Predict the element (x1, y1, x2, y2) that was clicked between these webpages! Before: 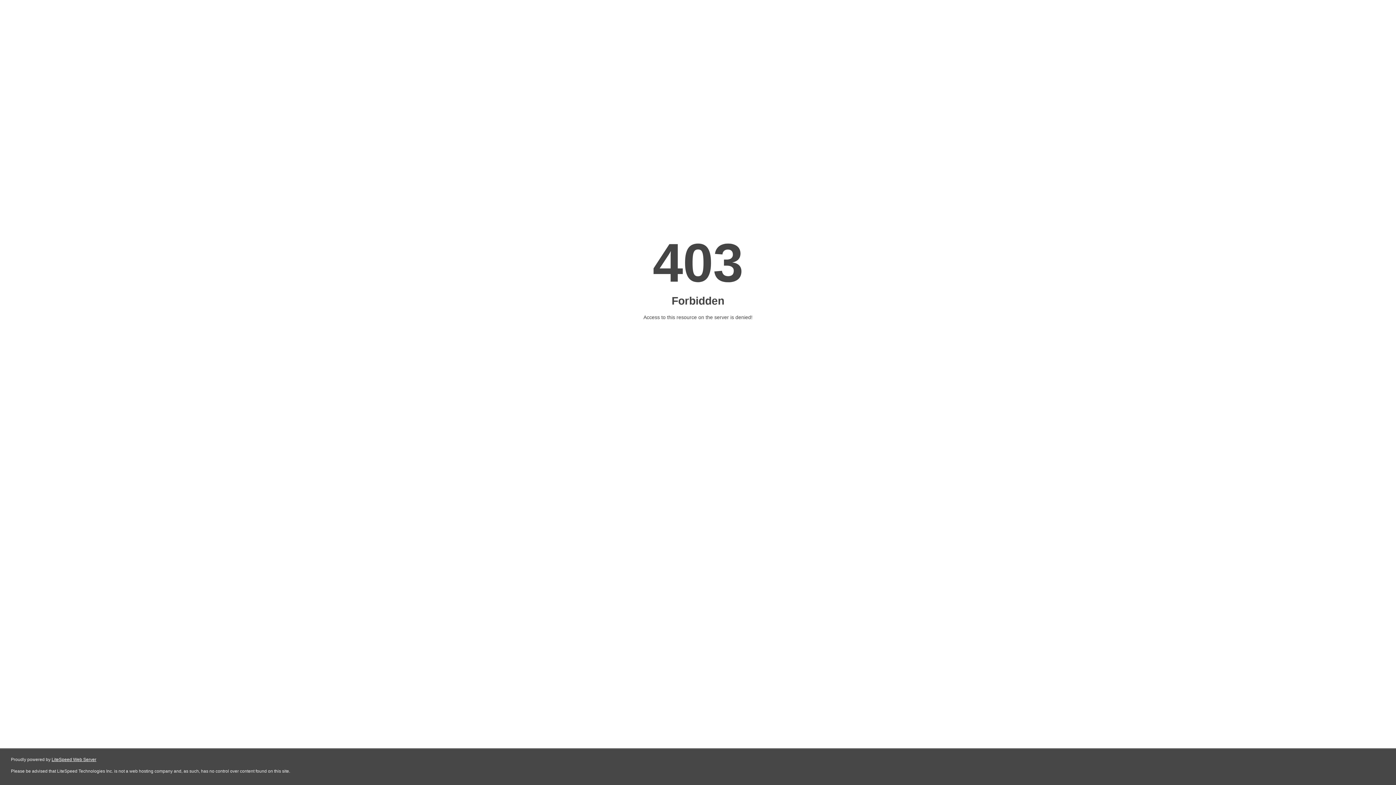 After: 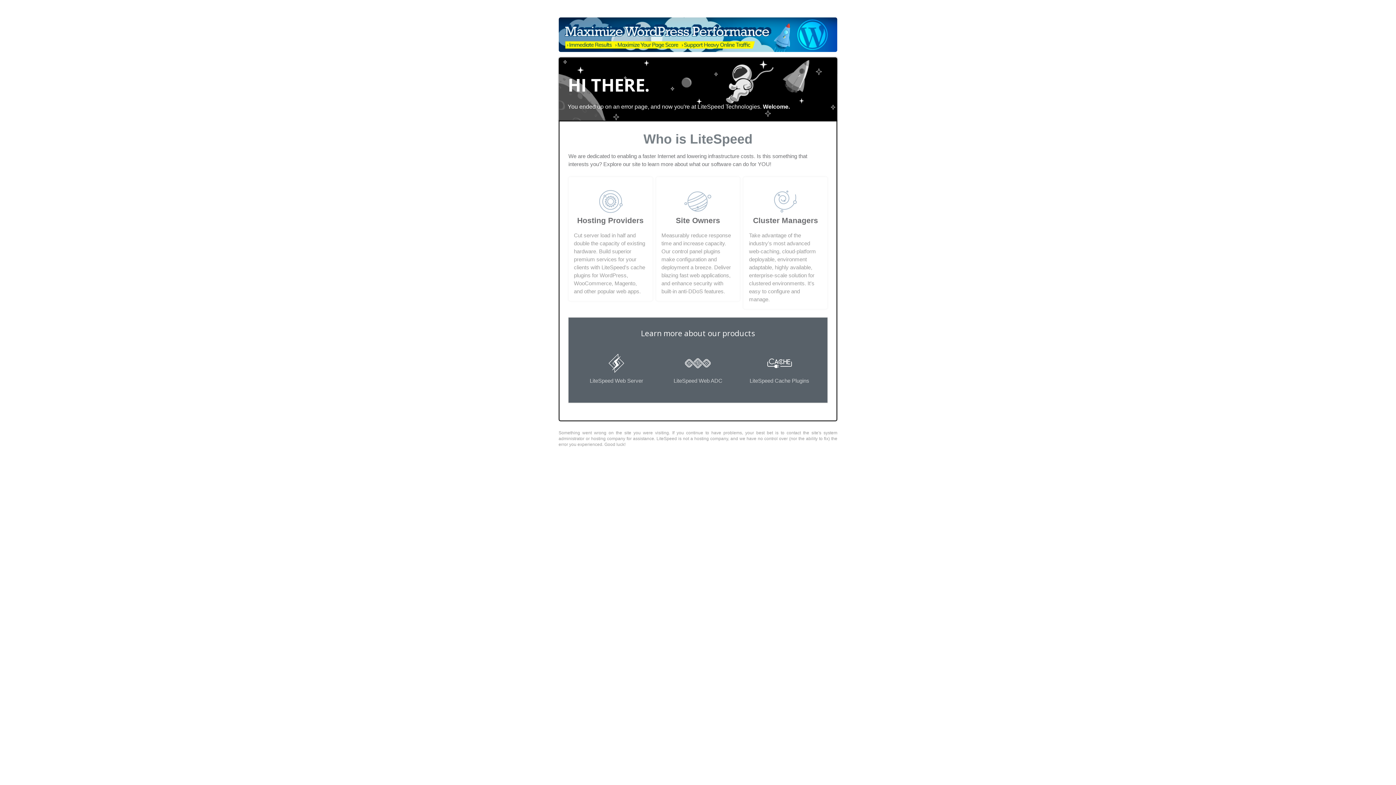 Action: label: LiteSpeed Web Server bbox: (51, 757, 96, 762)